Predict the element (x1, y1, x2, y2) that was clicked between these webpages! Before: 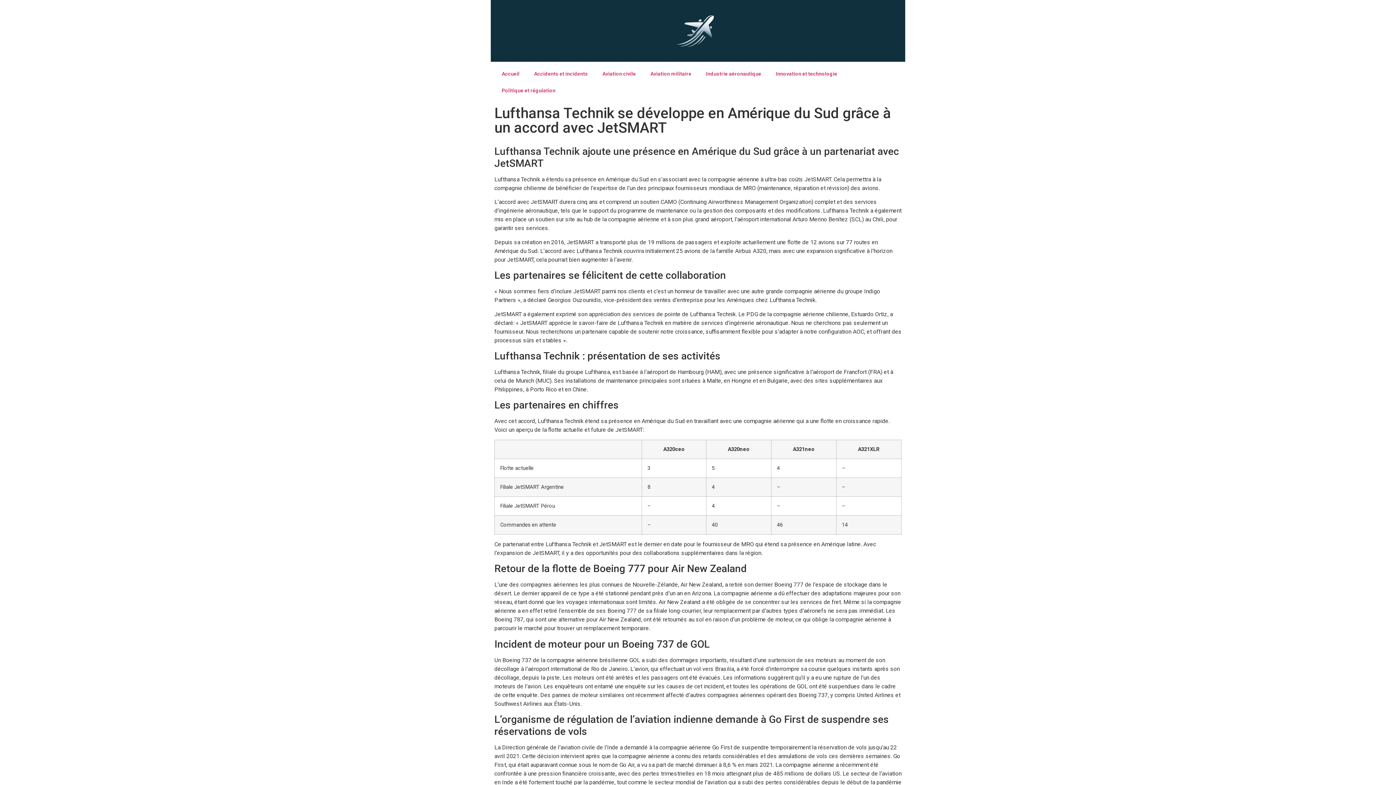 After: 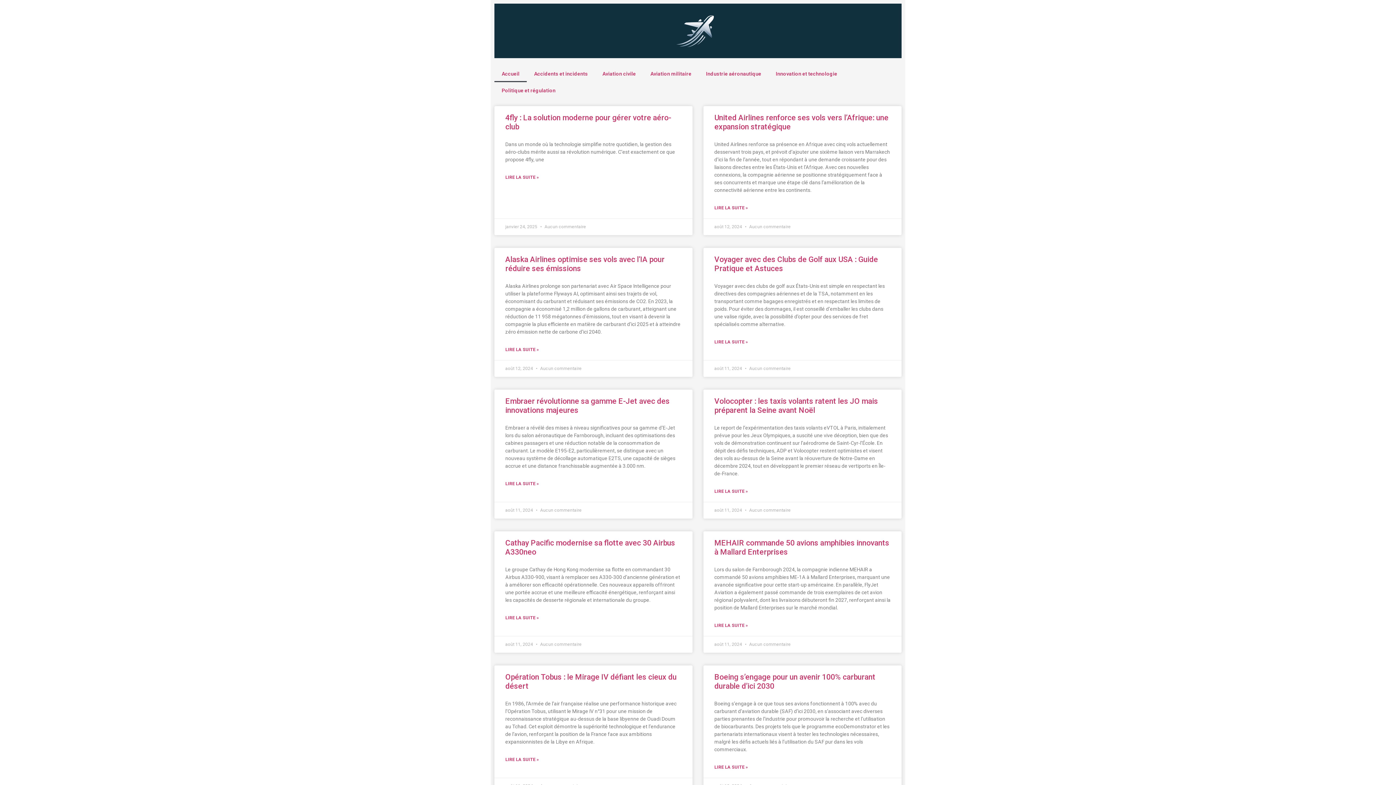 Action: label: Accueil bbox: (494, 65, 526, 82)